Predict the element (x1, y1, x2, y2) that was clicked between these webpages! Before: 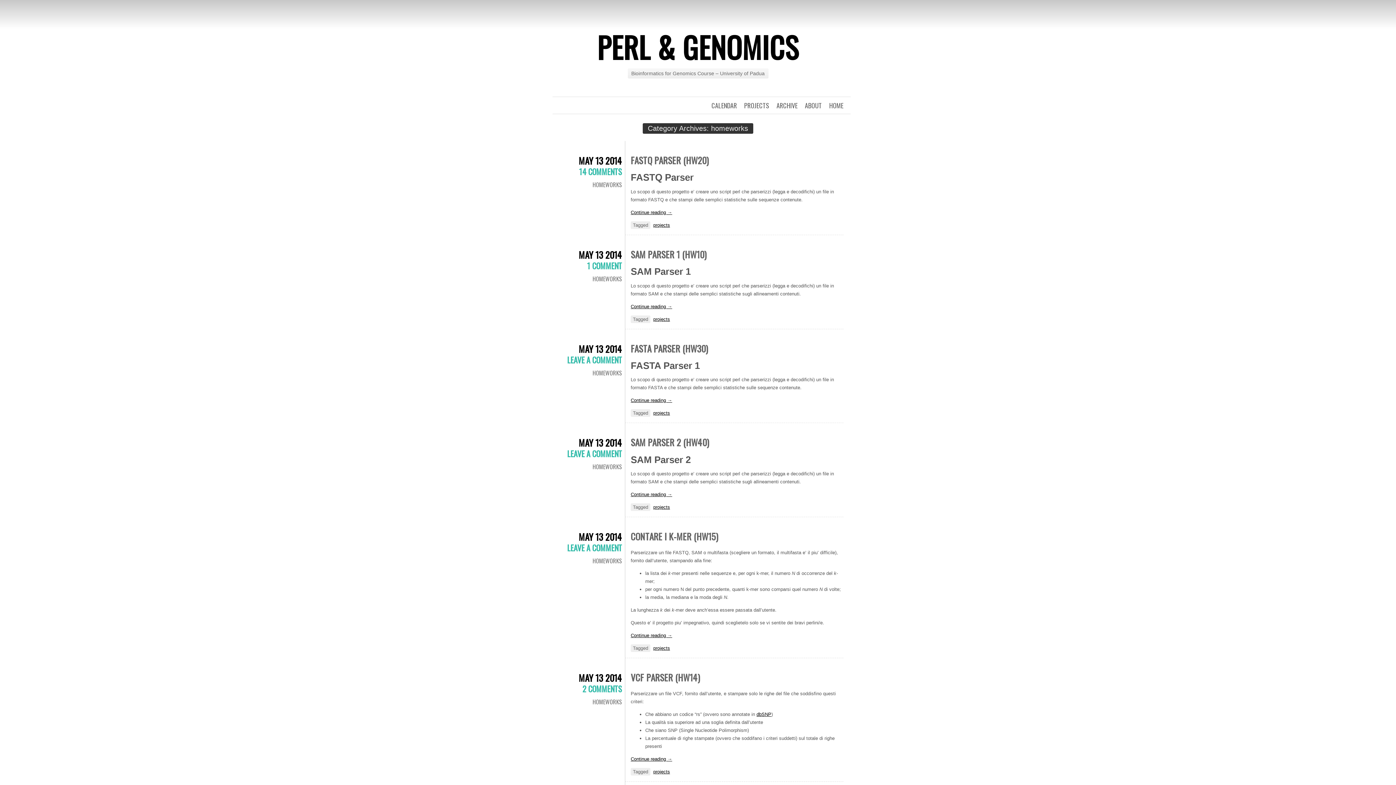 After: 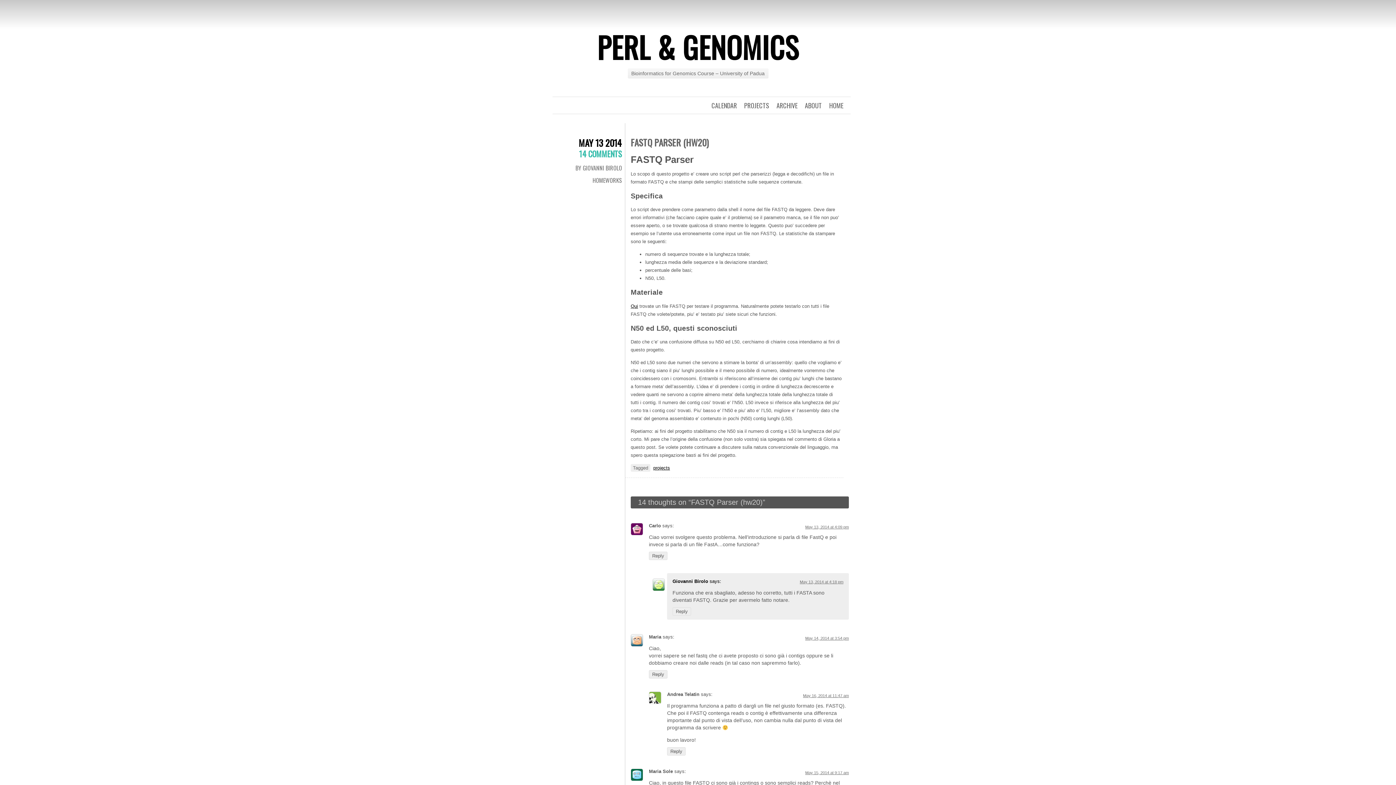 Action: label: MAY 13 2014 bbox: (578, 153, 622, 167)